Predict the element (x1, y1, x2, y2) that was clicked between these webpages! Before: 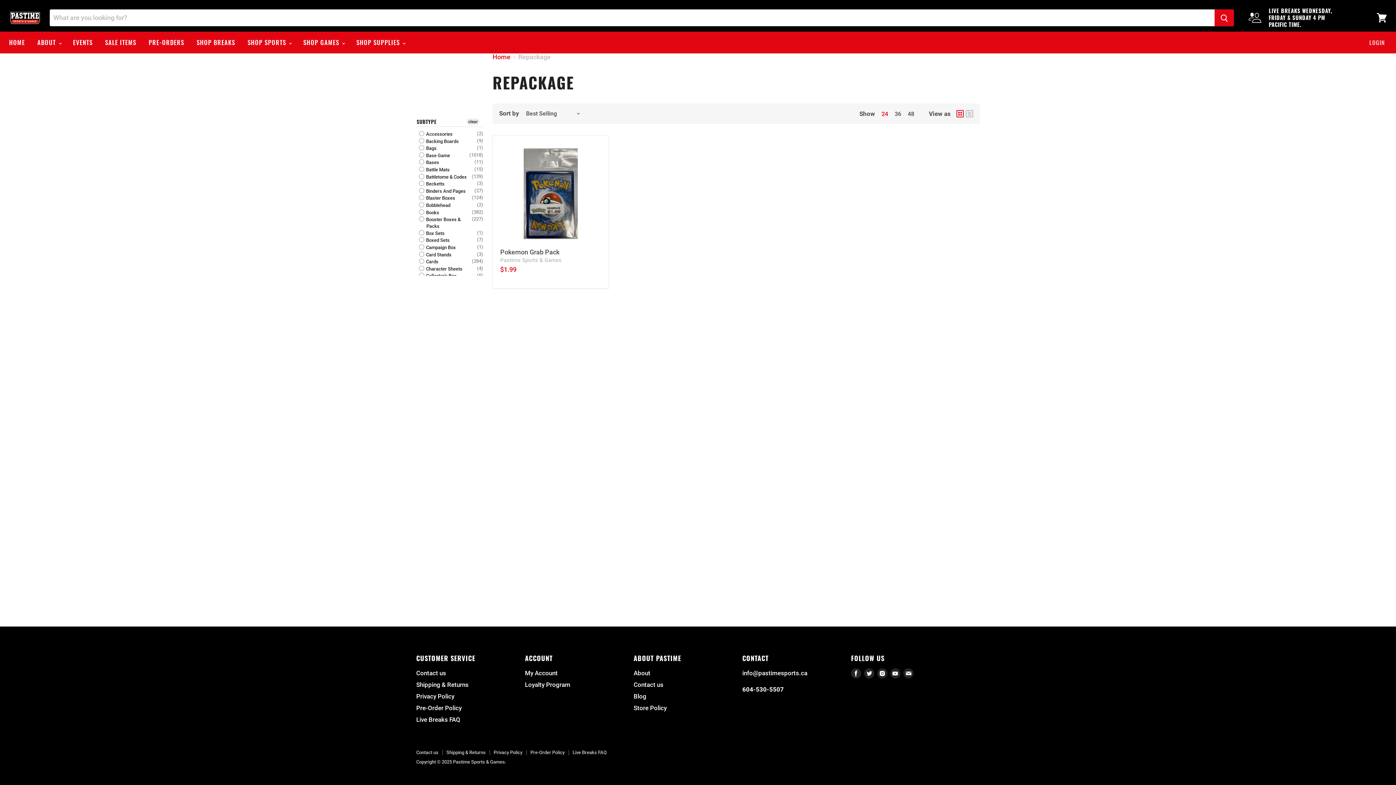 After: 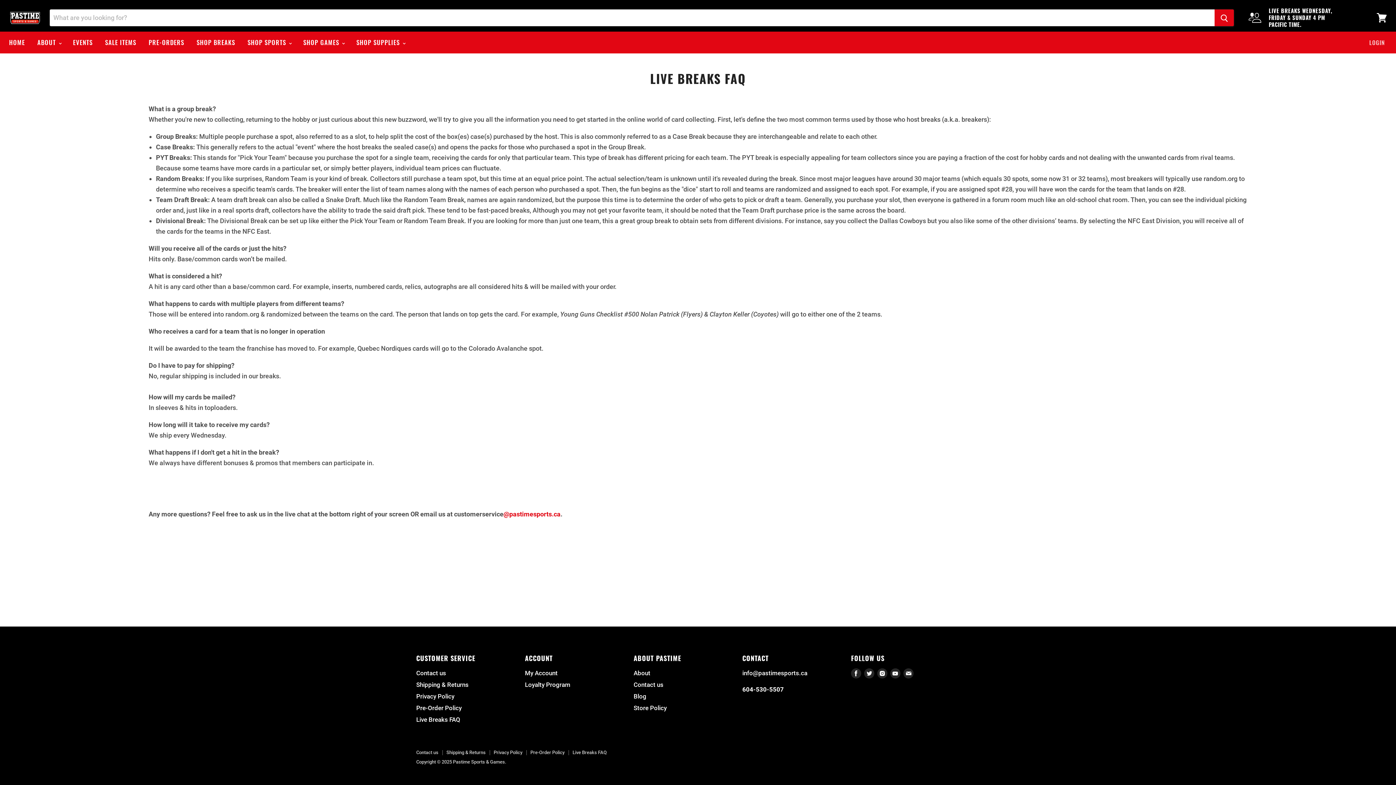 Action: bbox: (416, 716, 460, 723) label: Live Breaks FAQ